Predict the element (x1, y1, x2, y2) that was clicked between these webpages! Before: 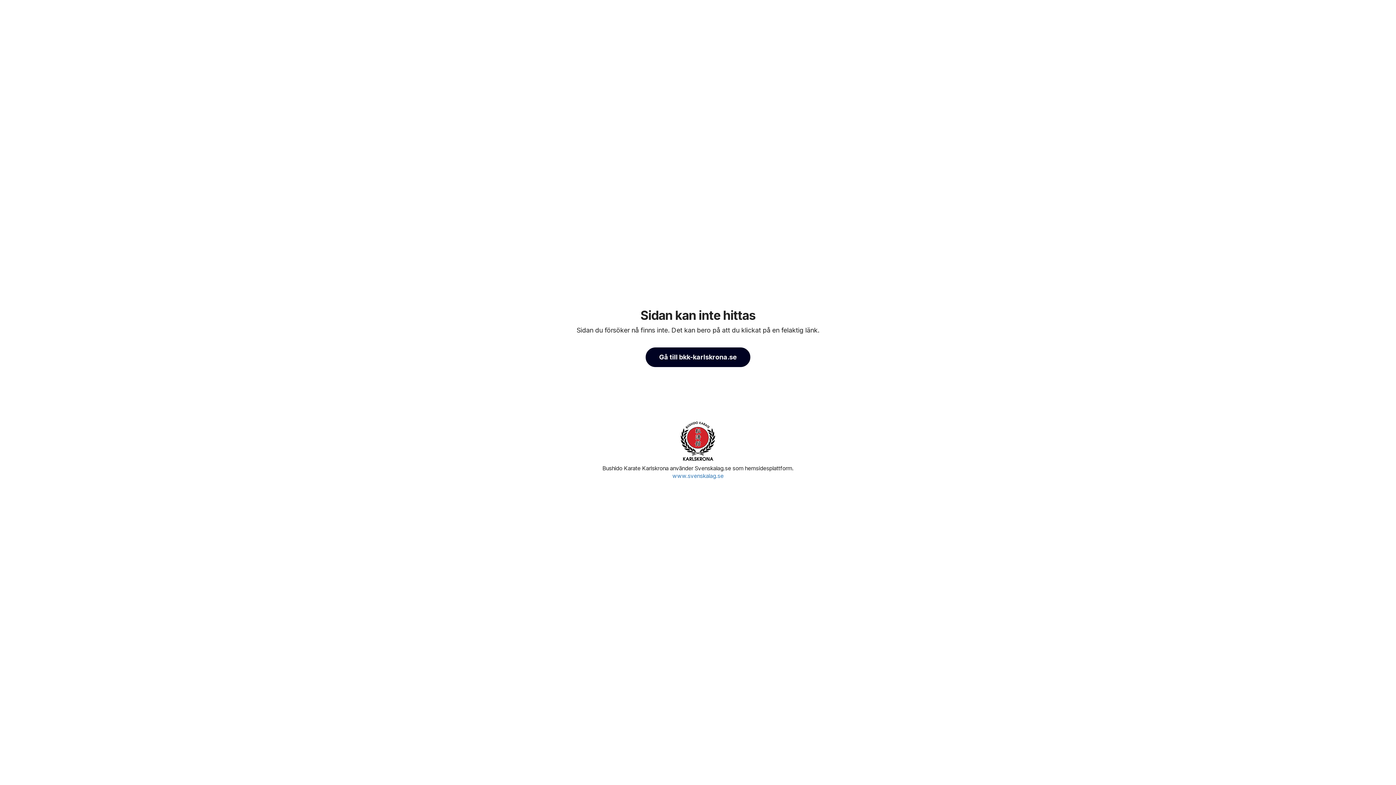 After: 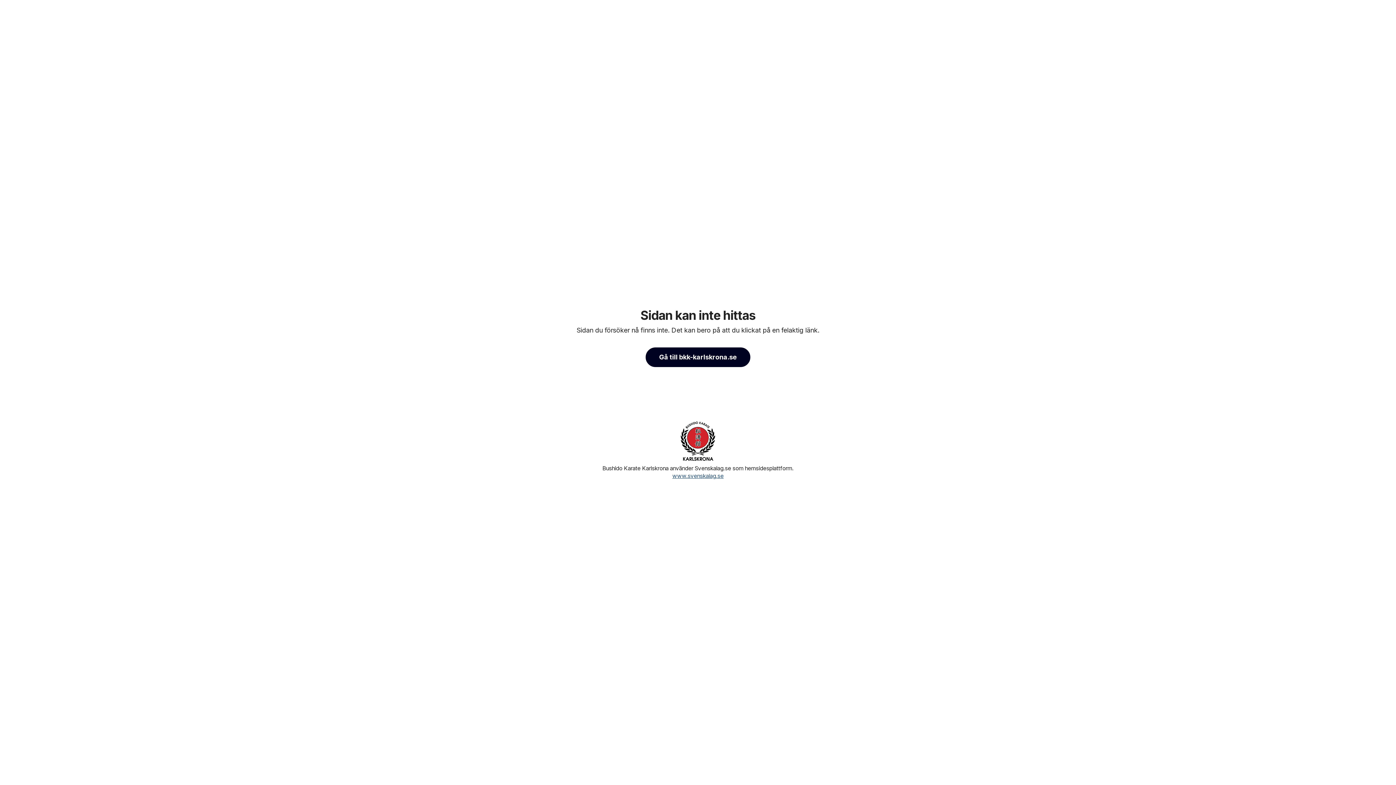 Action: bbox: (672, 472, 723, 479) label: www.svenskalag.se